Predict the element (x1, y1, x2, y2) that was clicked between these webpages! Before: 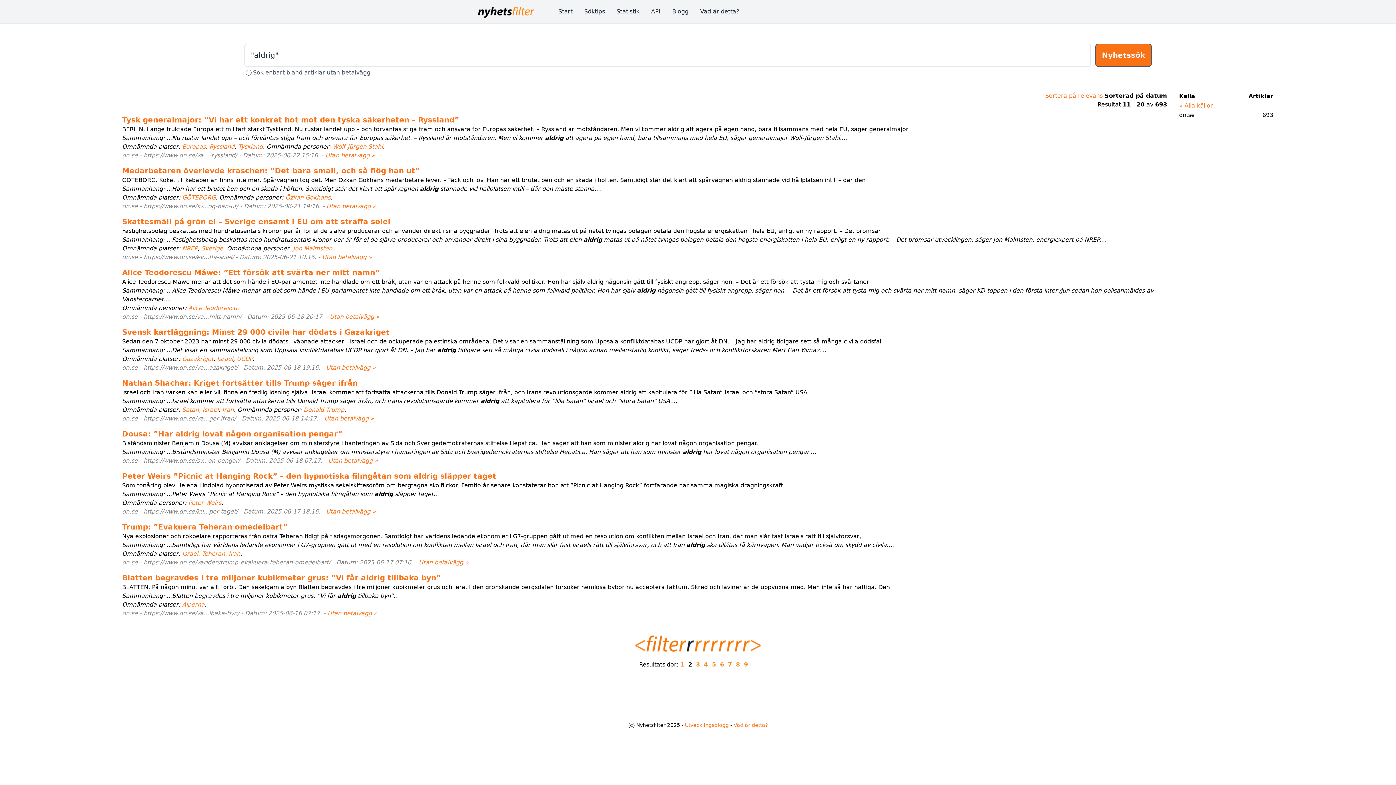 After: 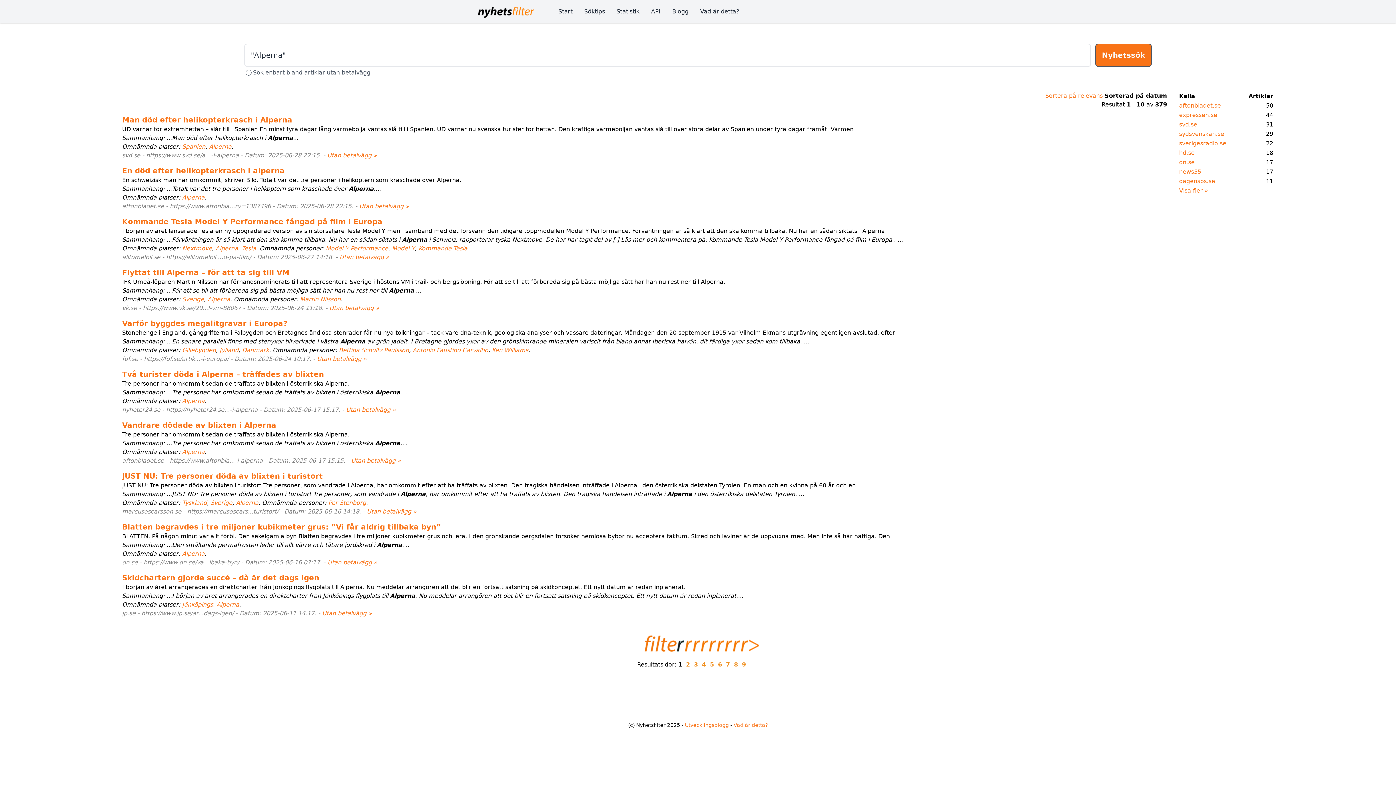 Action: label: Alperna bbox: (182, 601, 204, 608)